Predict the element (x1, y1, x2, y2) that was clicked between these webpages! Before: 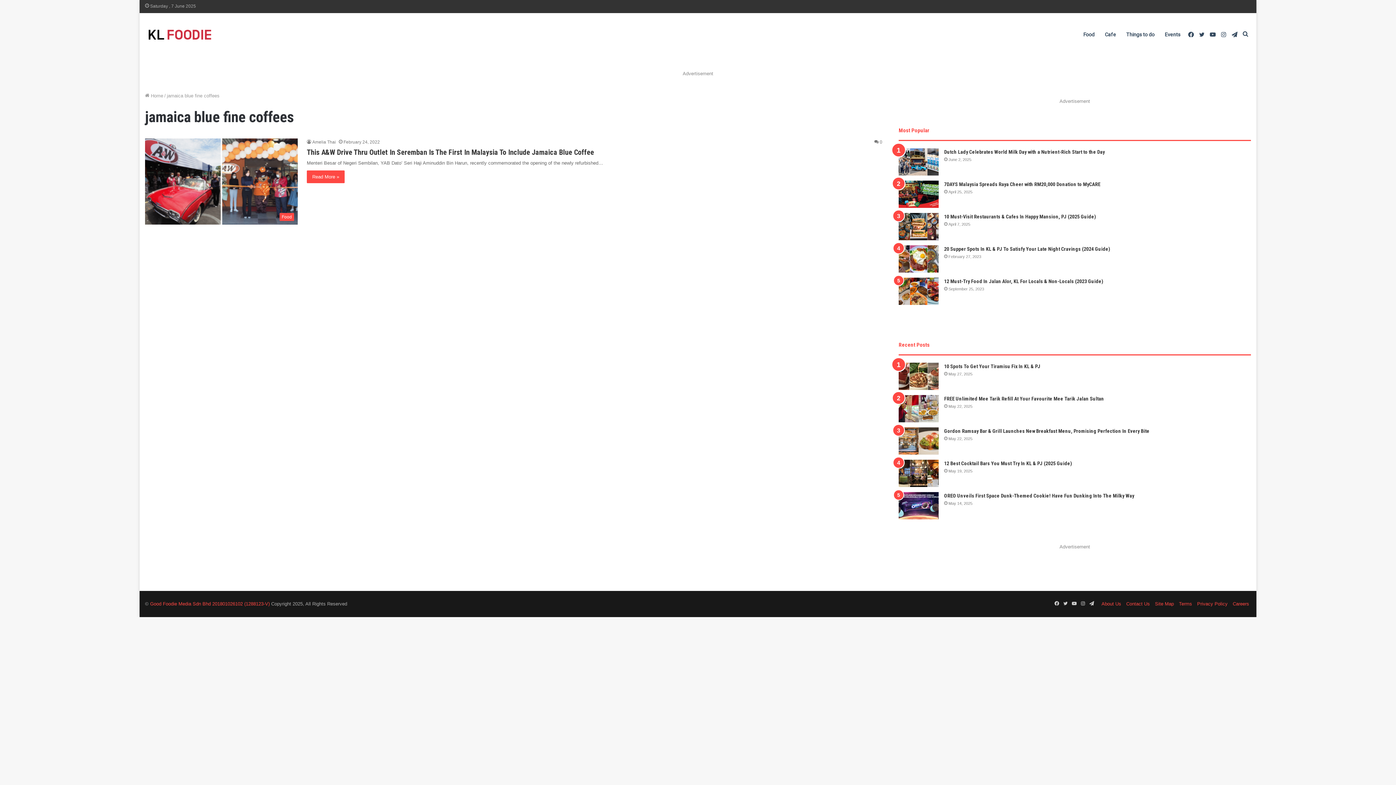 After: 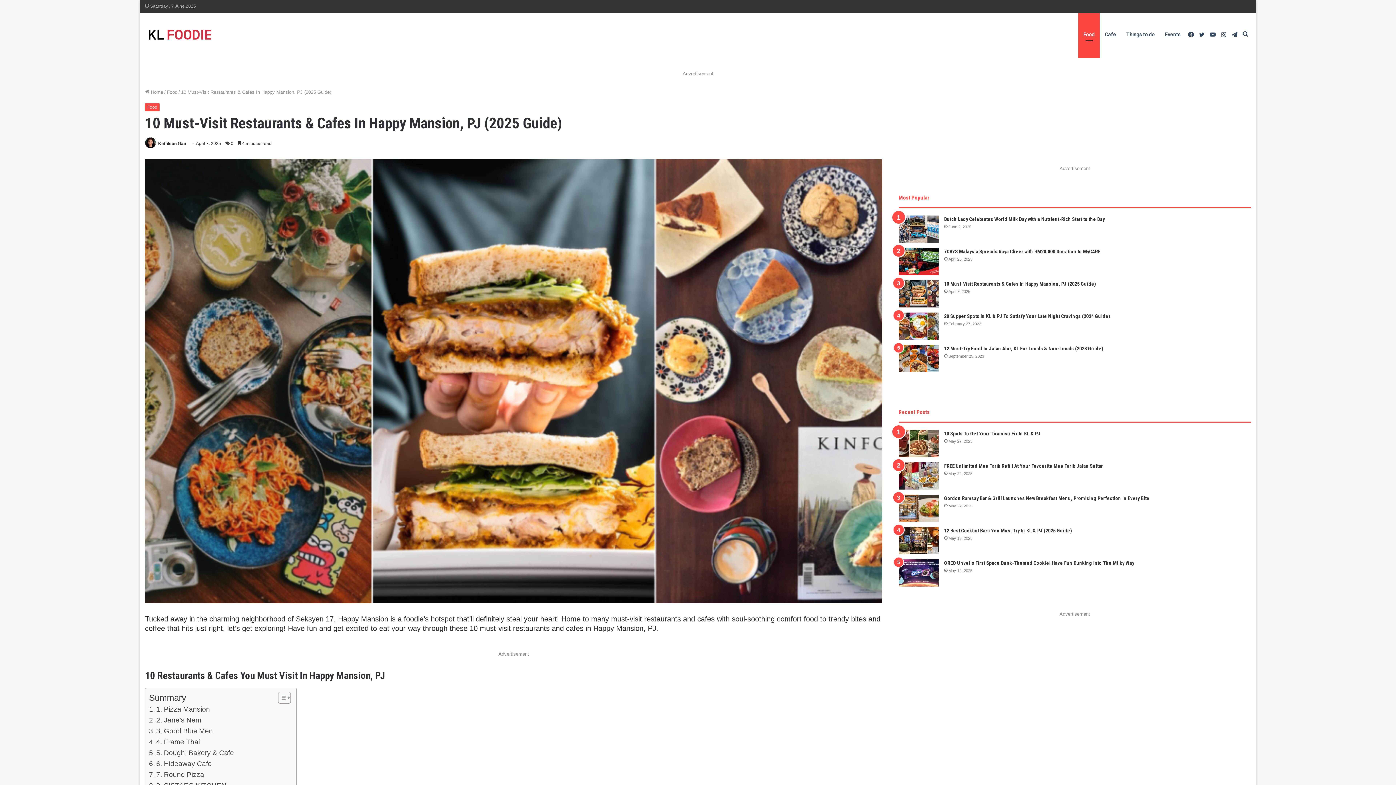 Action: bbox: (898, 213, 938, 240) label: 10 Must-Visit Restaurants & Cafes In Happy Mansion, PJ (2025 Guide)